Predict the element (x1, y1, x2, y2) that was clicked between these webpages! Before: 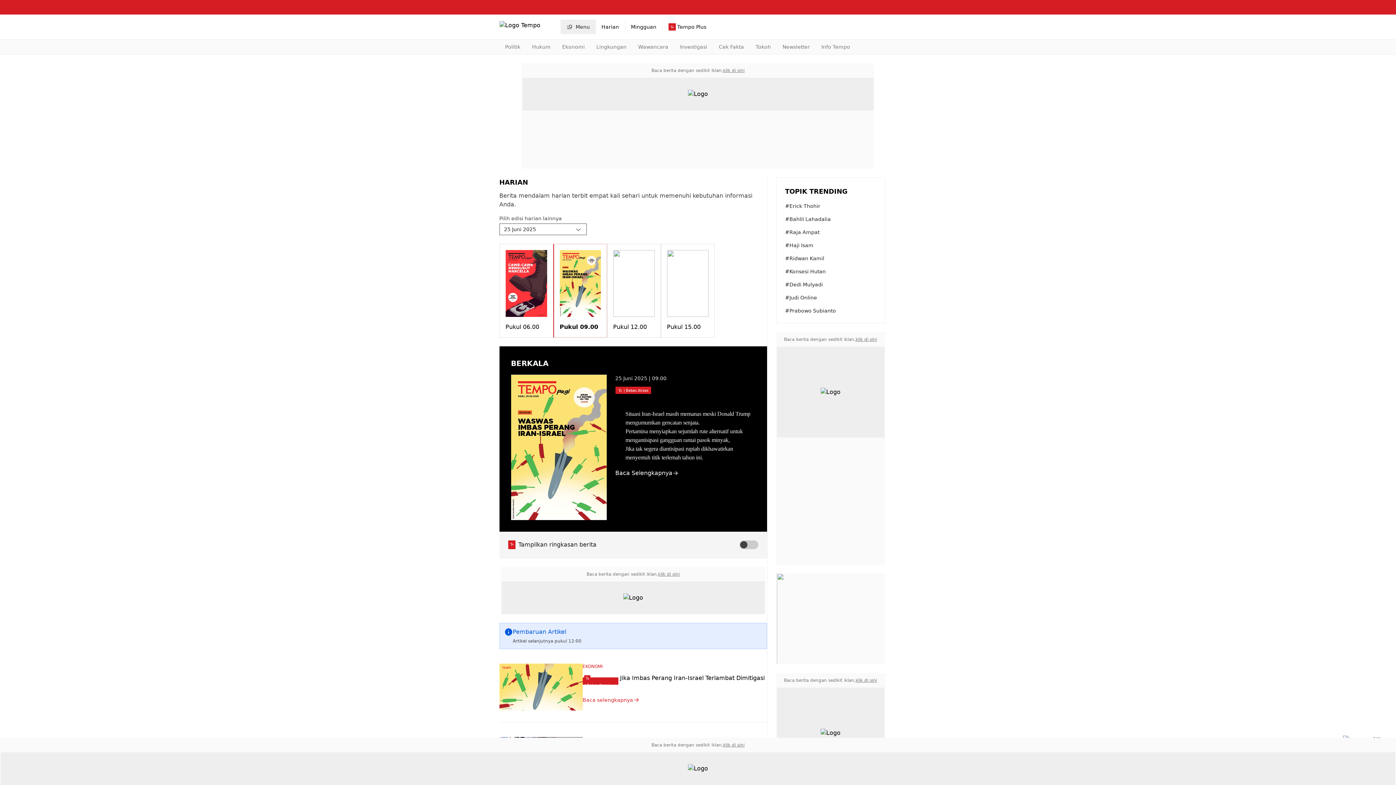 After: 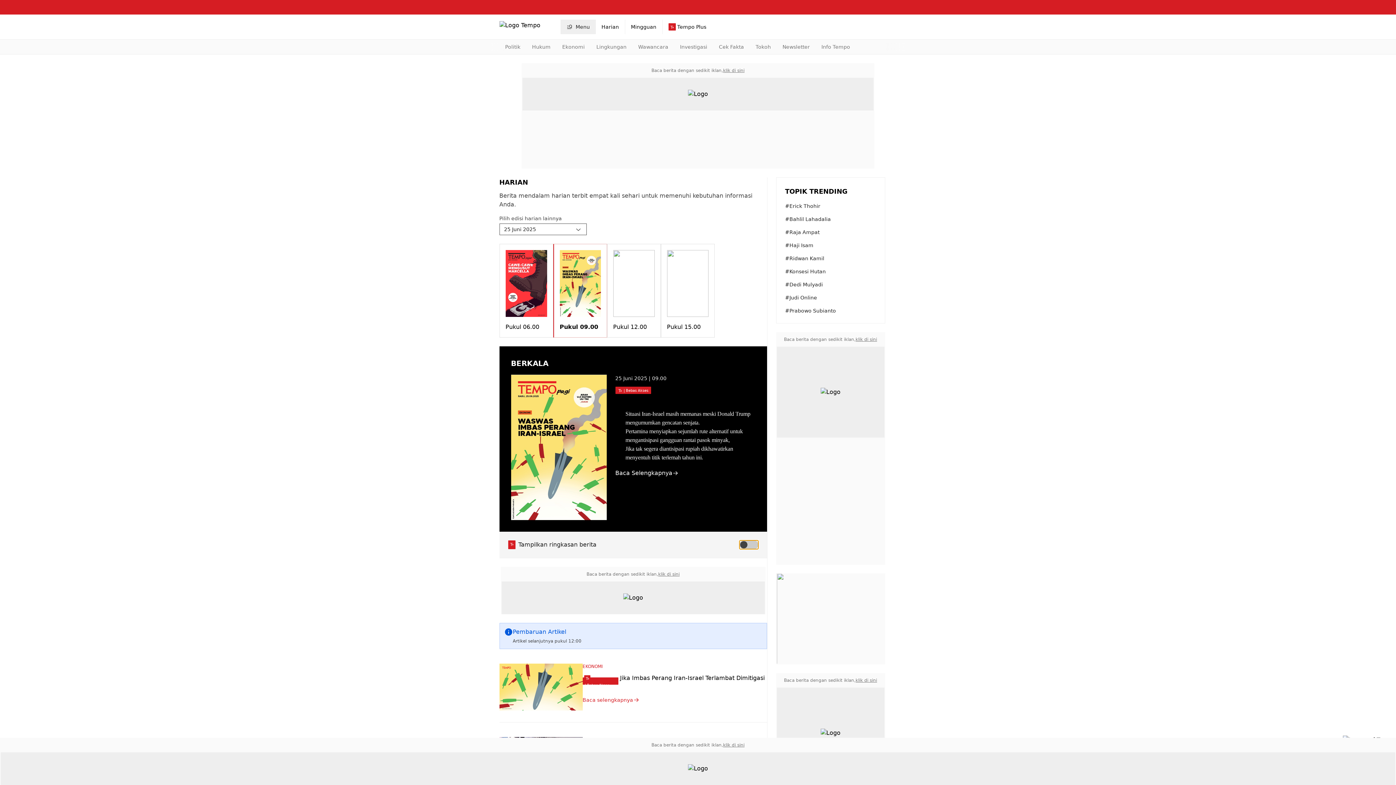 Action: bbox: (739, 540, 758, 549)